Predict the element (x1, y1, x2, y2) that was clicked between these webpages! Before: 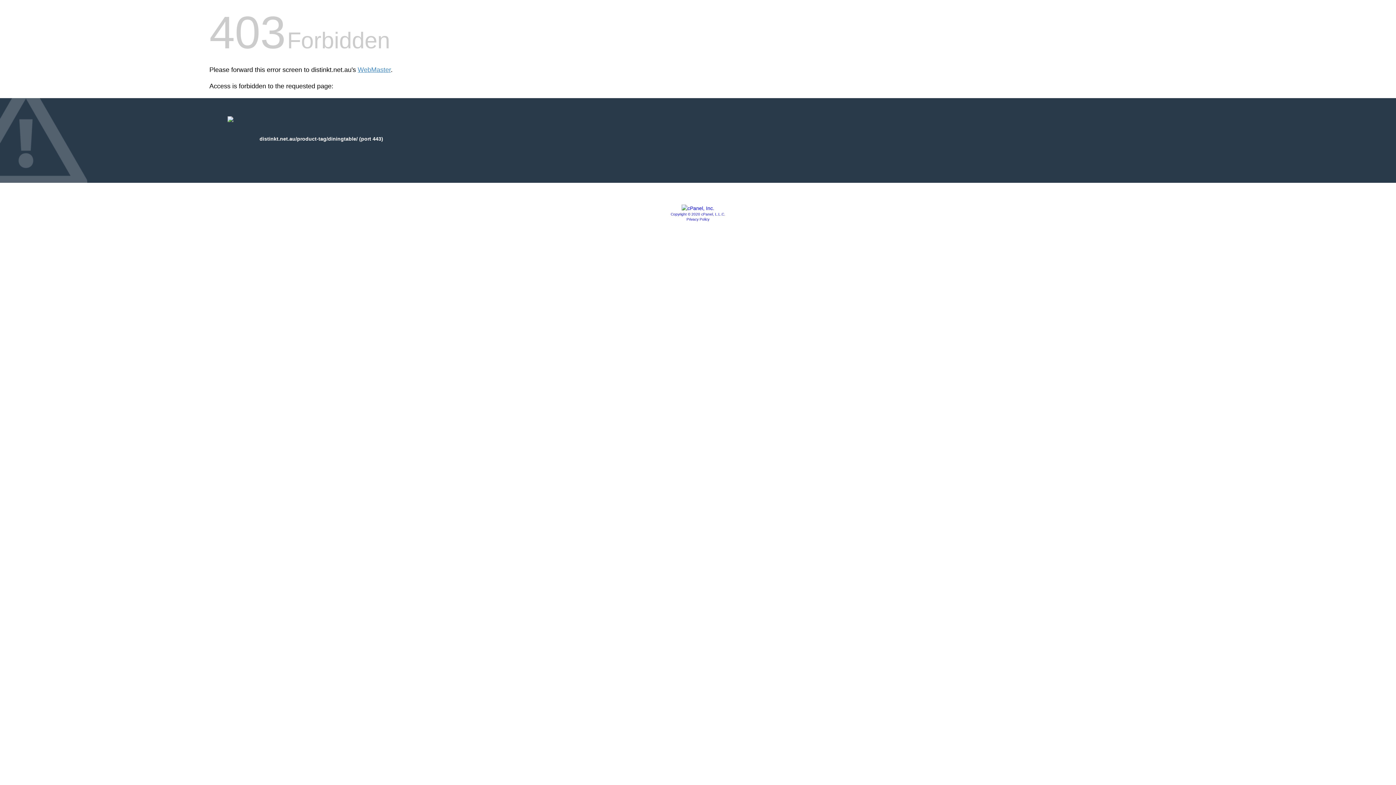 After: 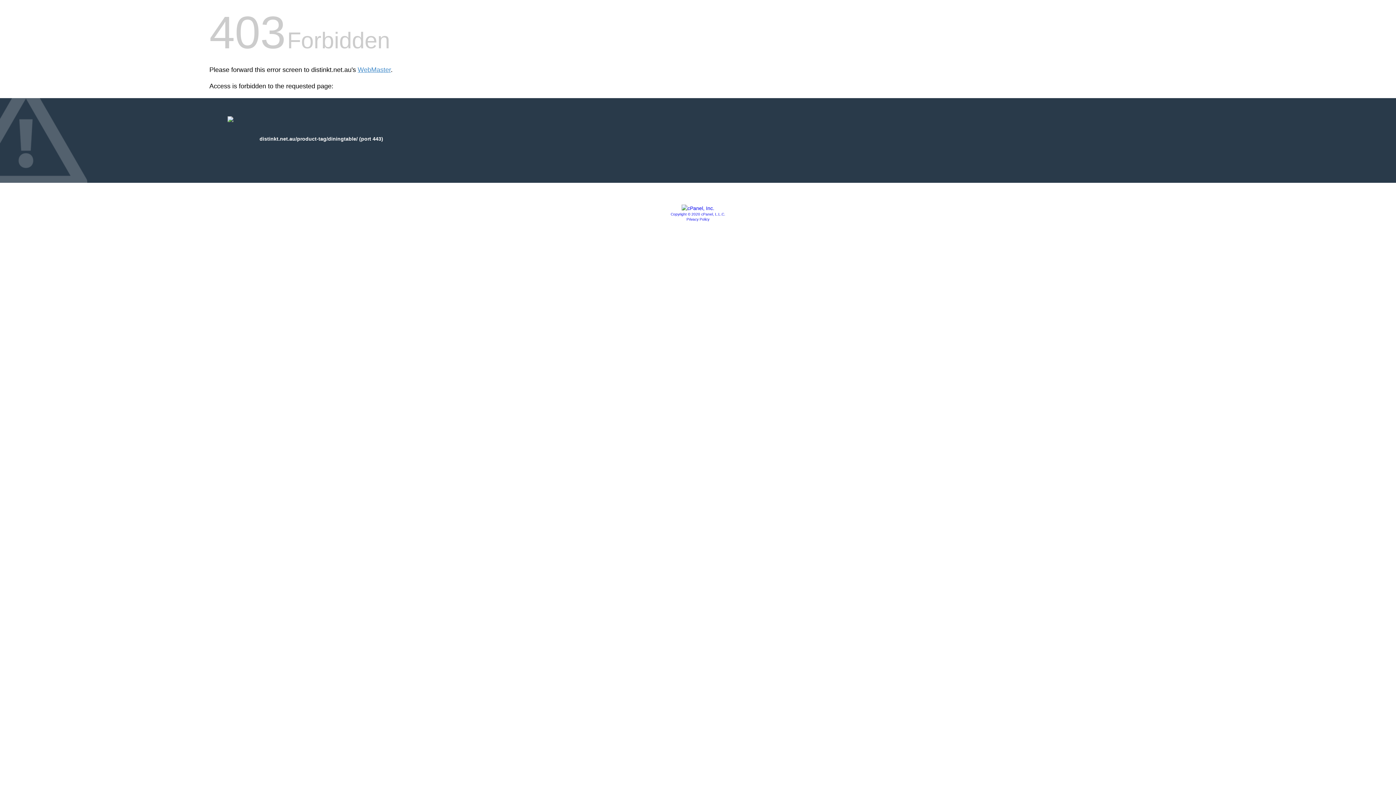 Action: bbox: (670, 212, 725, 216) label: Copyright © 2020 cPanel, L.L.C.